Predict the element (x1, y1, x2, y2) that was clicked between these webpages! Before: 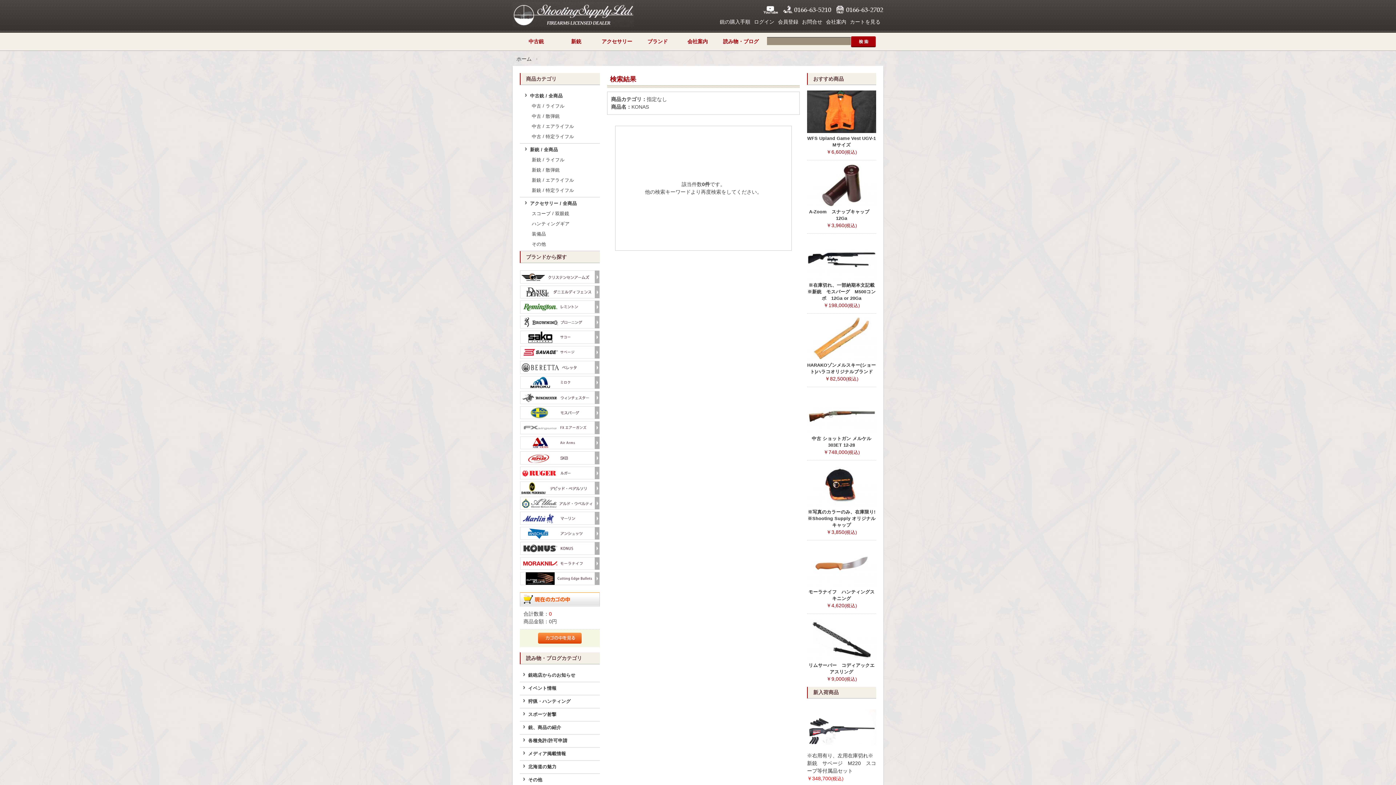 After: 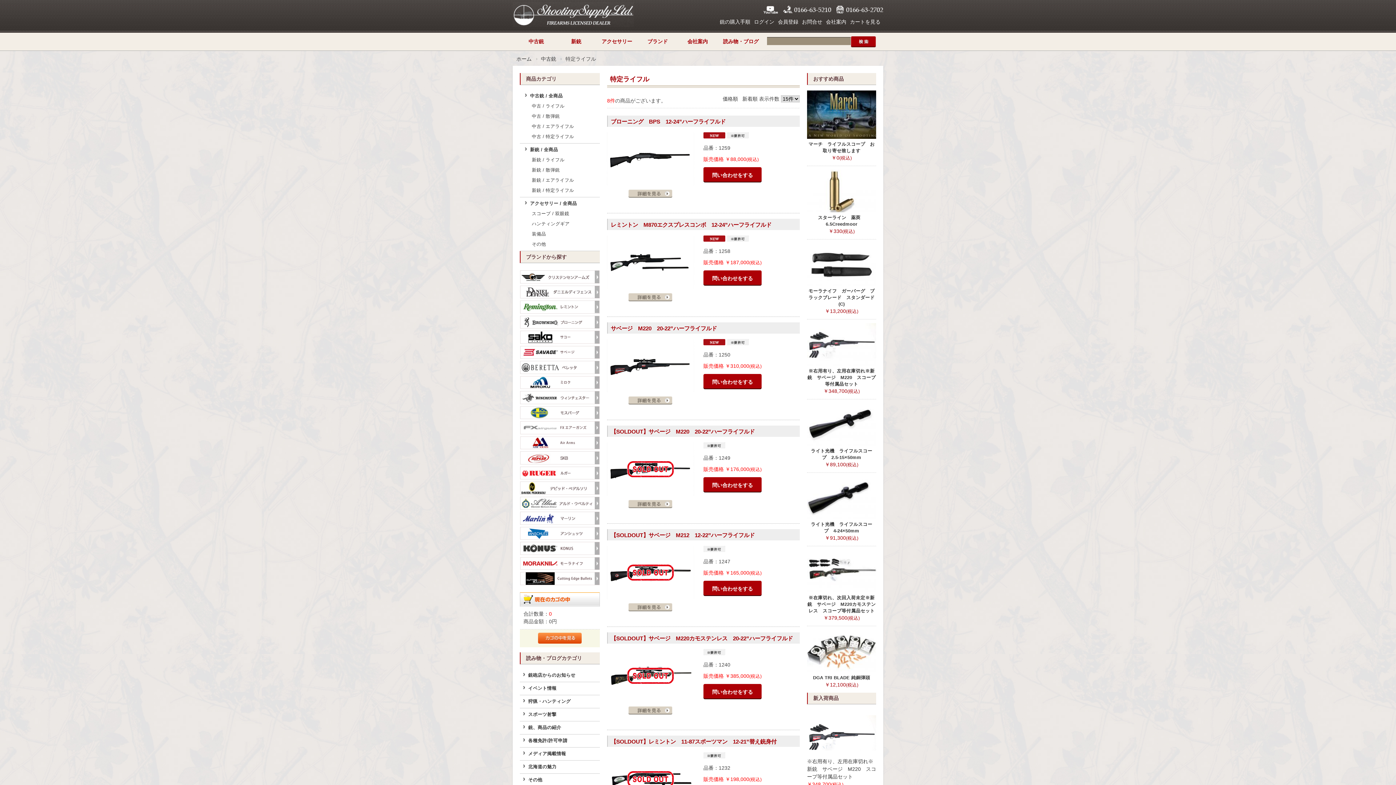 Action: label: 中古 / 特定ライフル bbox: (524, 133, 598, 140)